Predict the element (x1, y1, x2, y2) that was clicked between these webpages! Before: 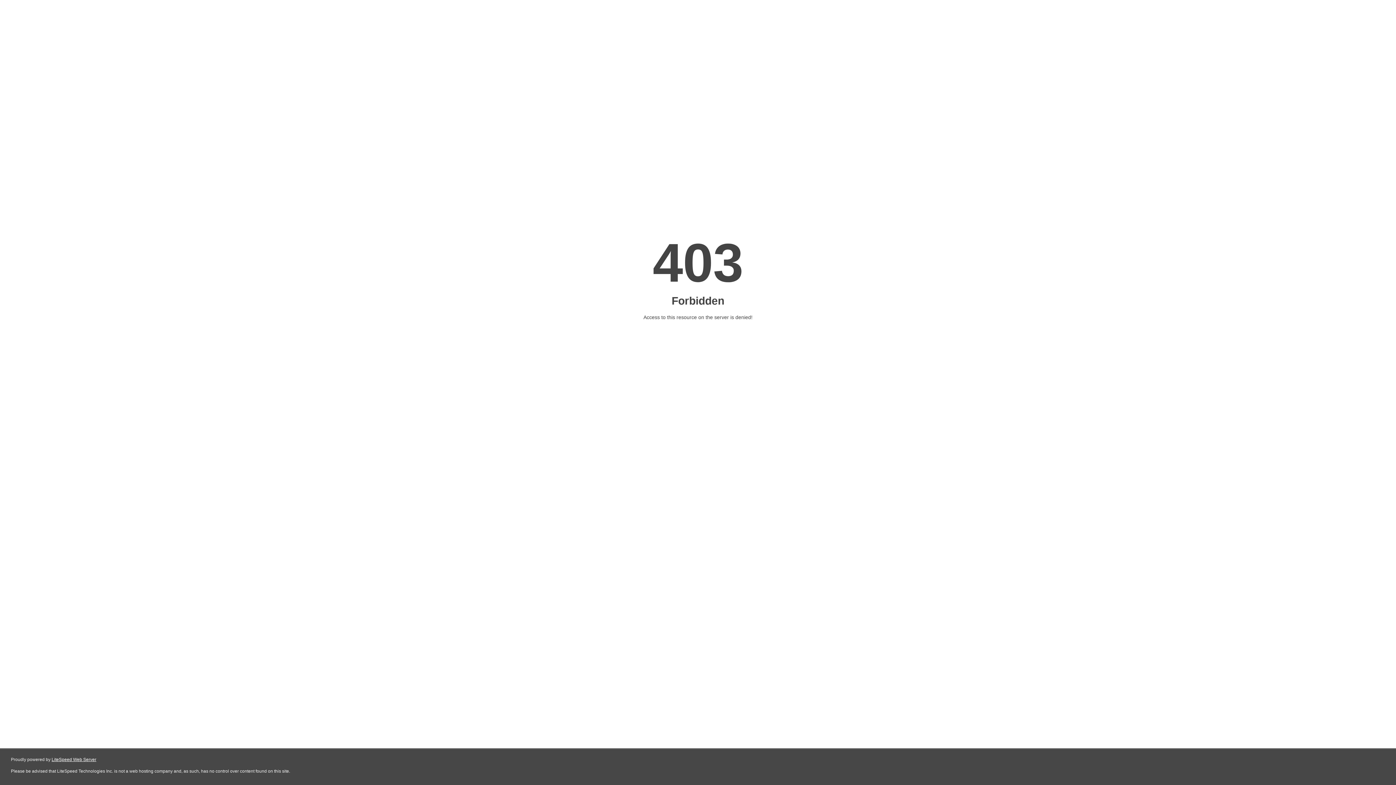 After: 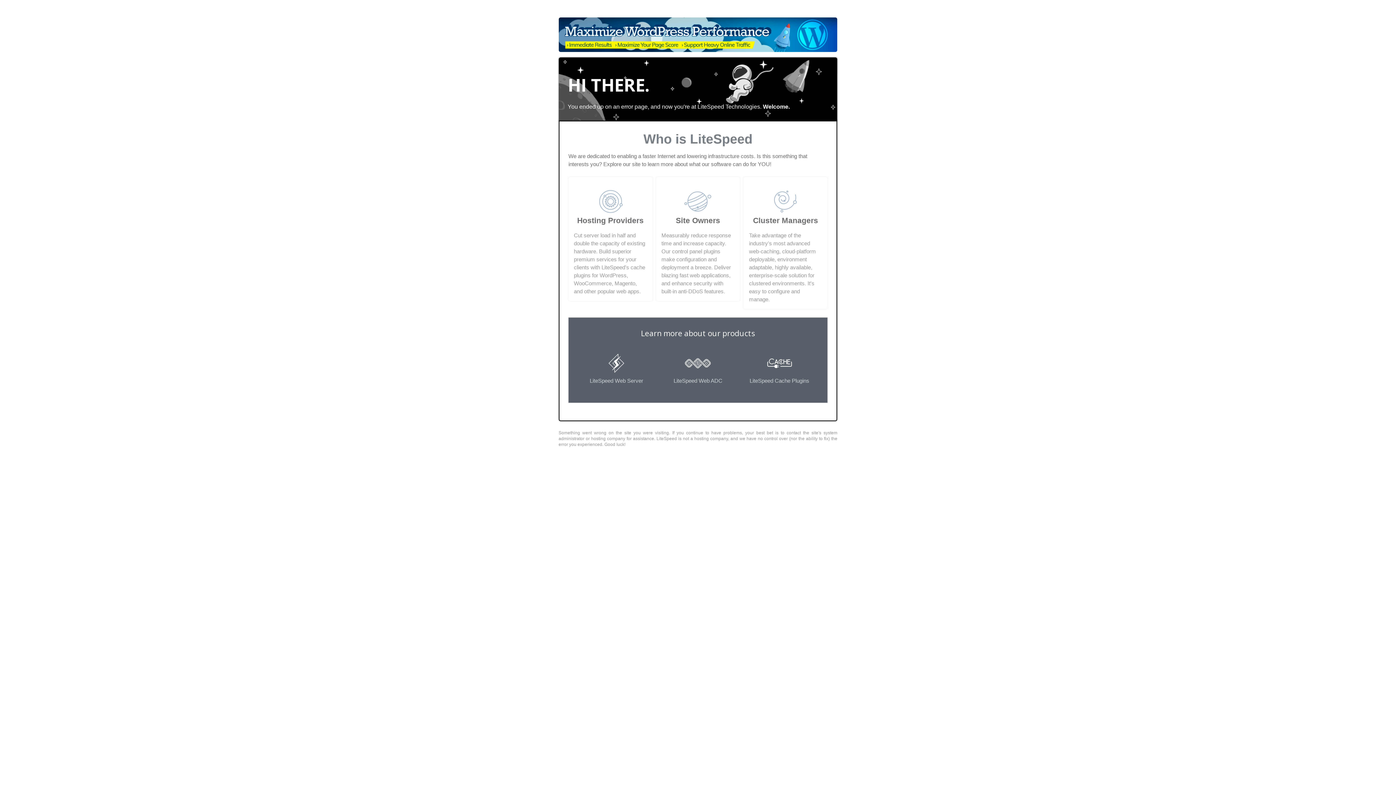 Action: bbox: (51, 757, 96, 762) label: LiteSpeed Web Server